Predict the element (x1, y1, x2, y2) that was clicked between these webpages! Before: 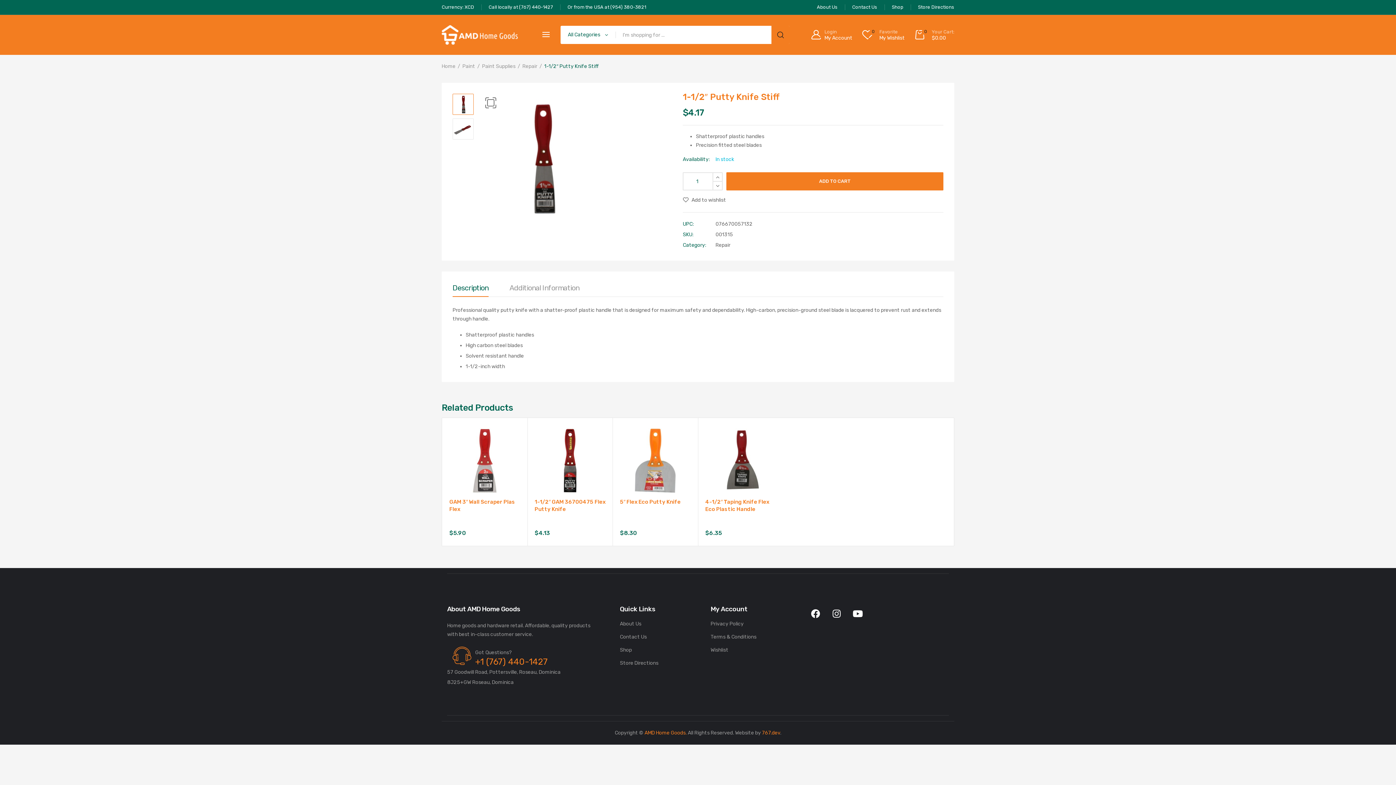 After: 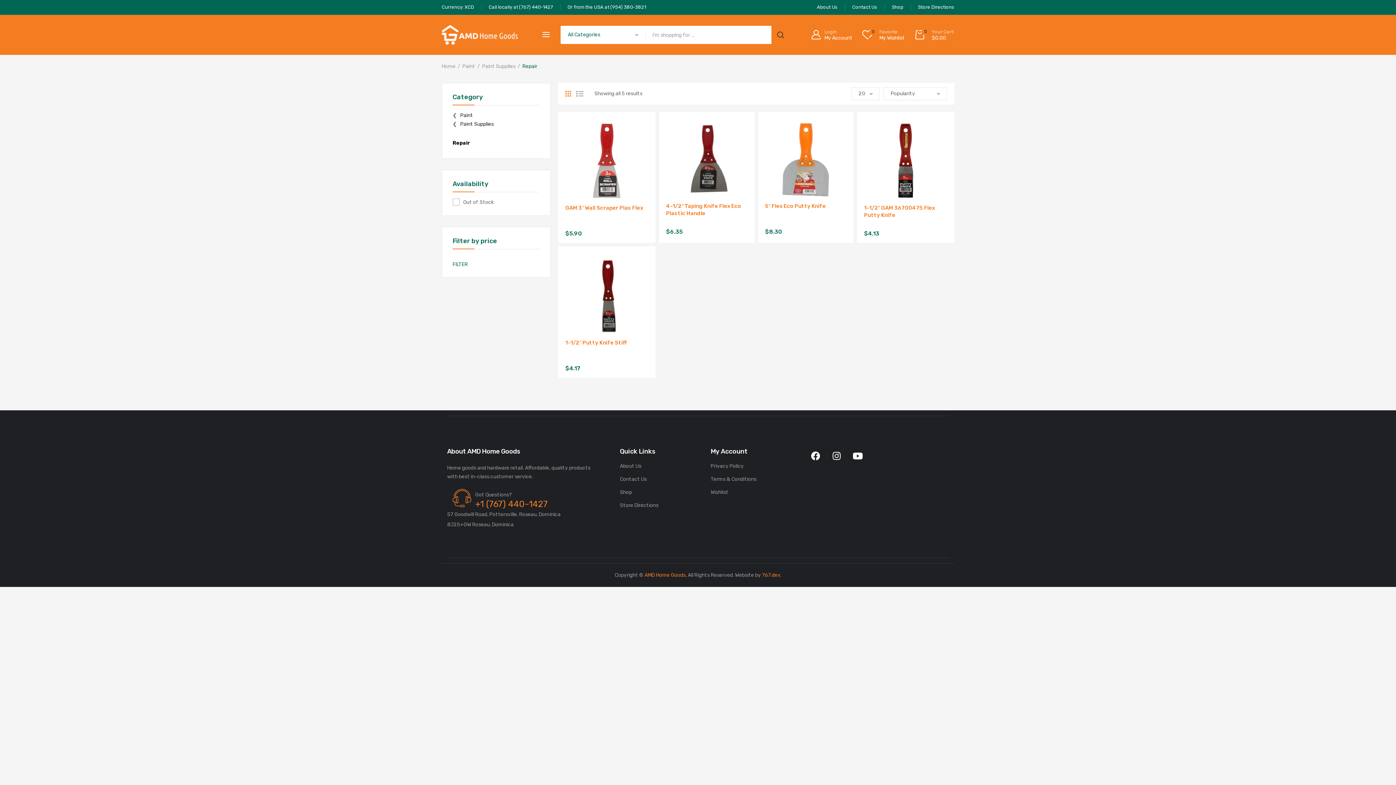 Action: bbox: (522, 63, 537, 69) label: Repair